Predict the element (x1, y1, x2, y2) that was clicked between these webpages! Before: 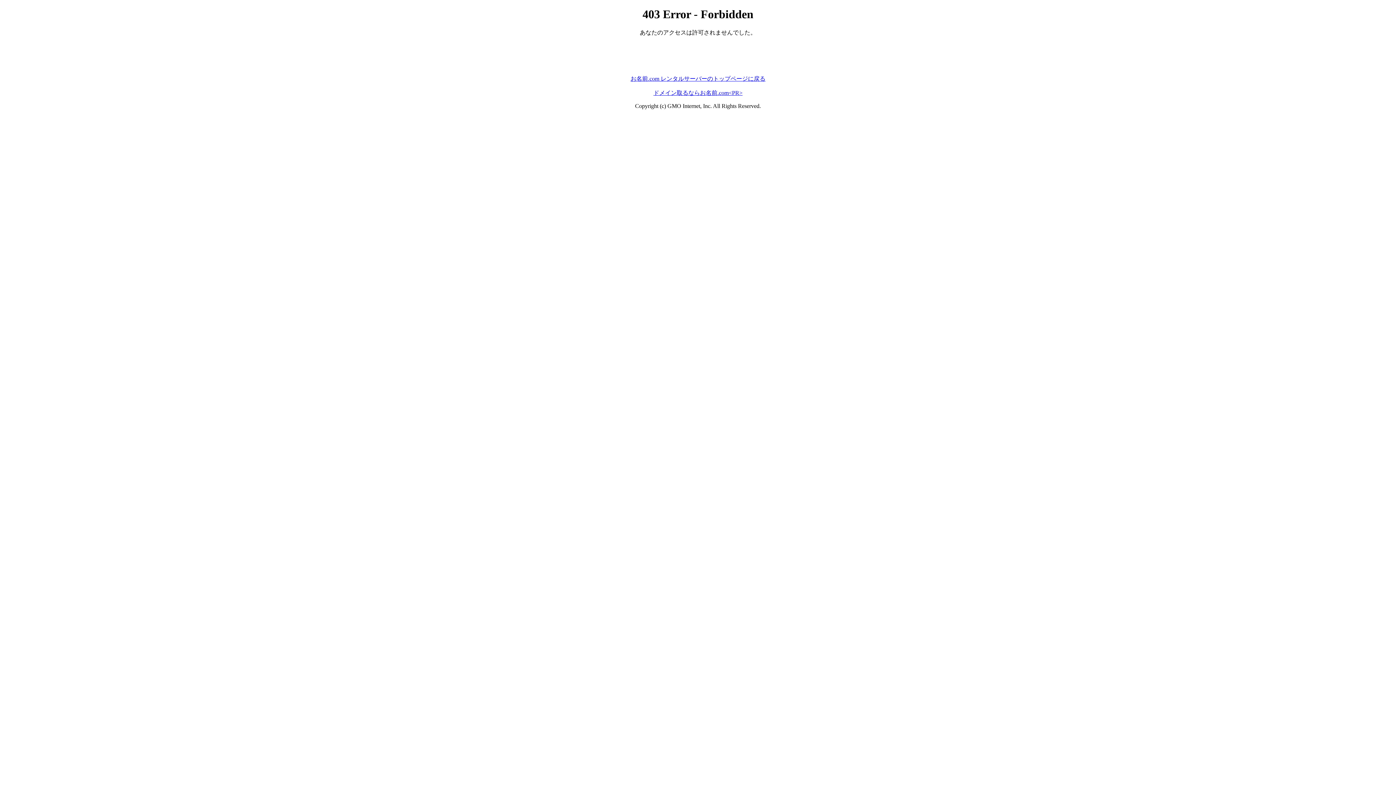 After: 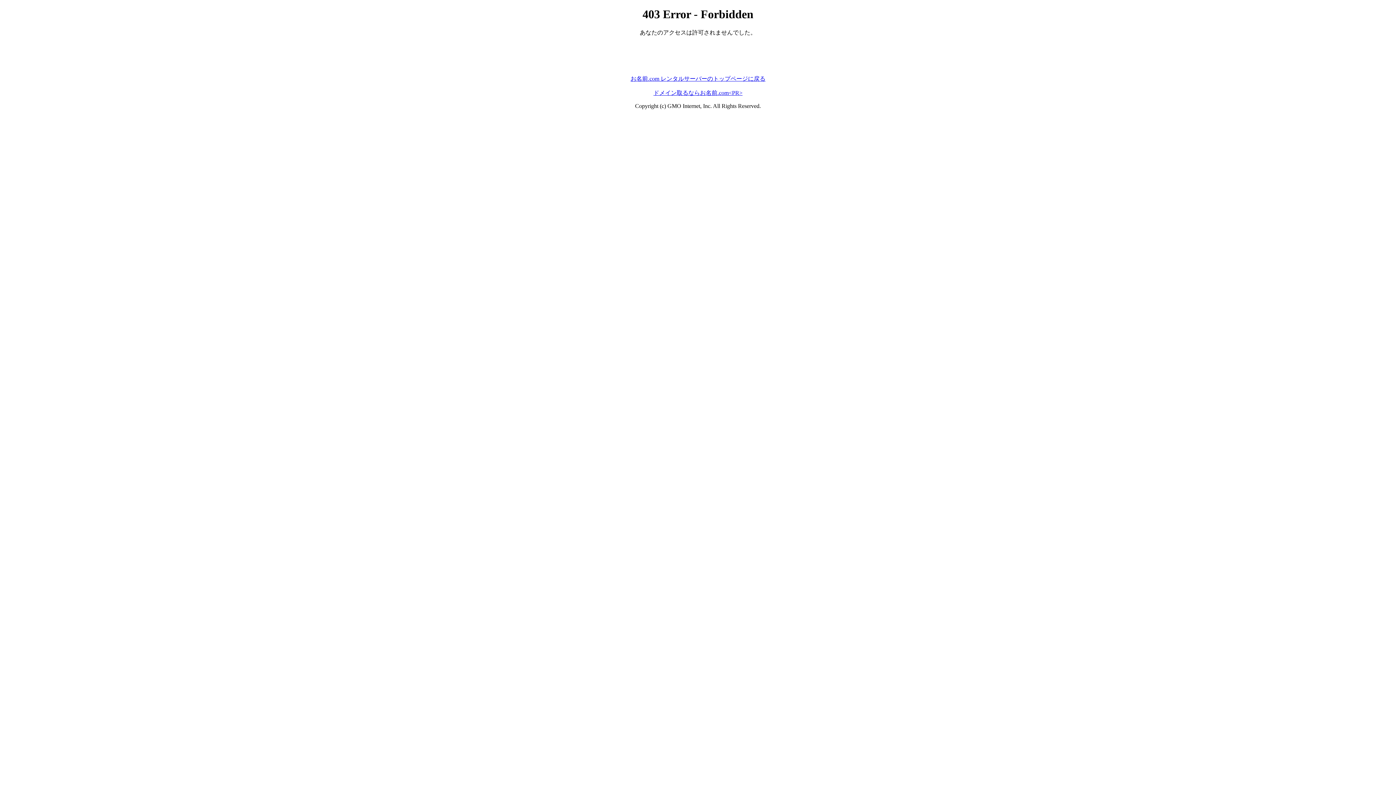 Action: bbox: (630, 75, 765, 81) label: お名前.com レンタルサーバーのトップページに戻る